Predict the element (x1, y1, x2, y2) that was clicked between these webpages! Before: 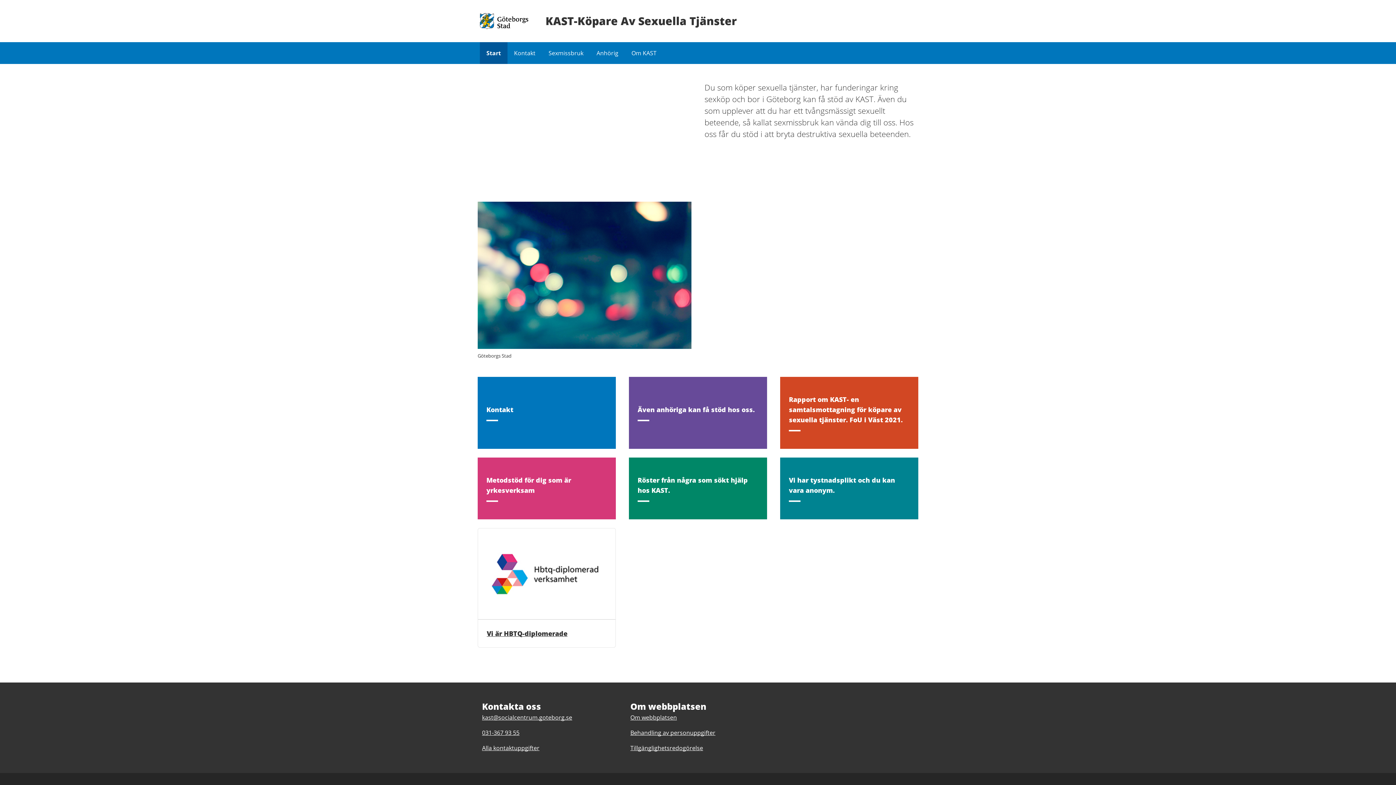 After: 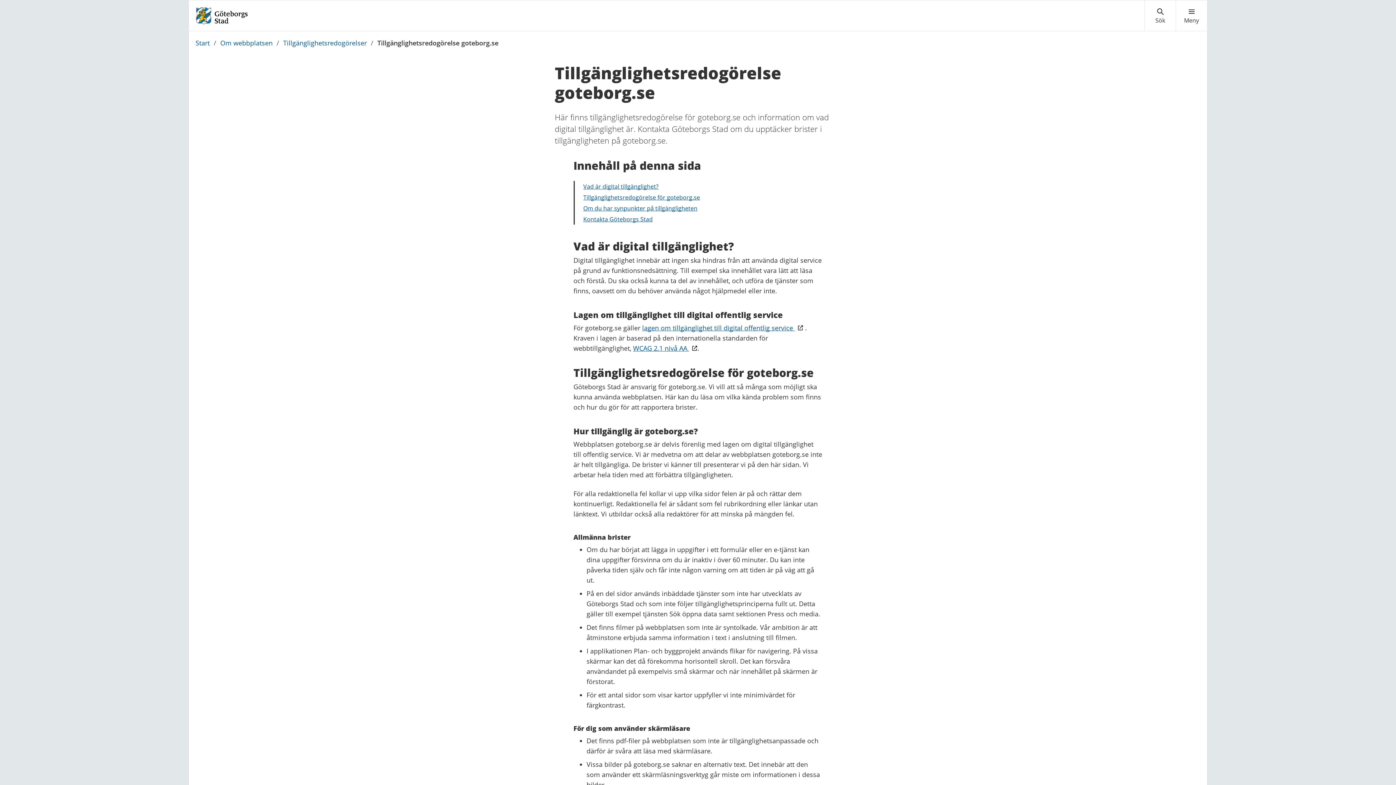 Action: bbox: (630, 744, 703, 752) label: Tillgänglighetsredogörelse